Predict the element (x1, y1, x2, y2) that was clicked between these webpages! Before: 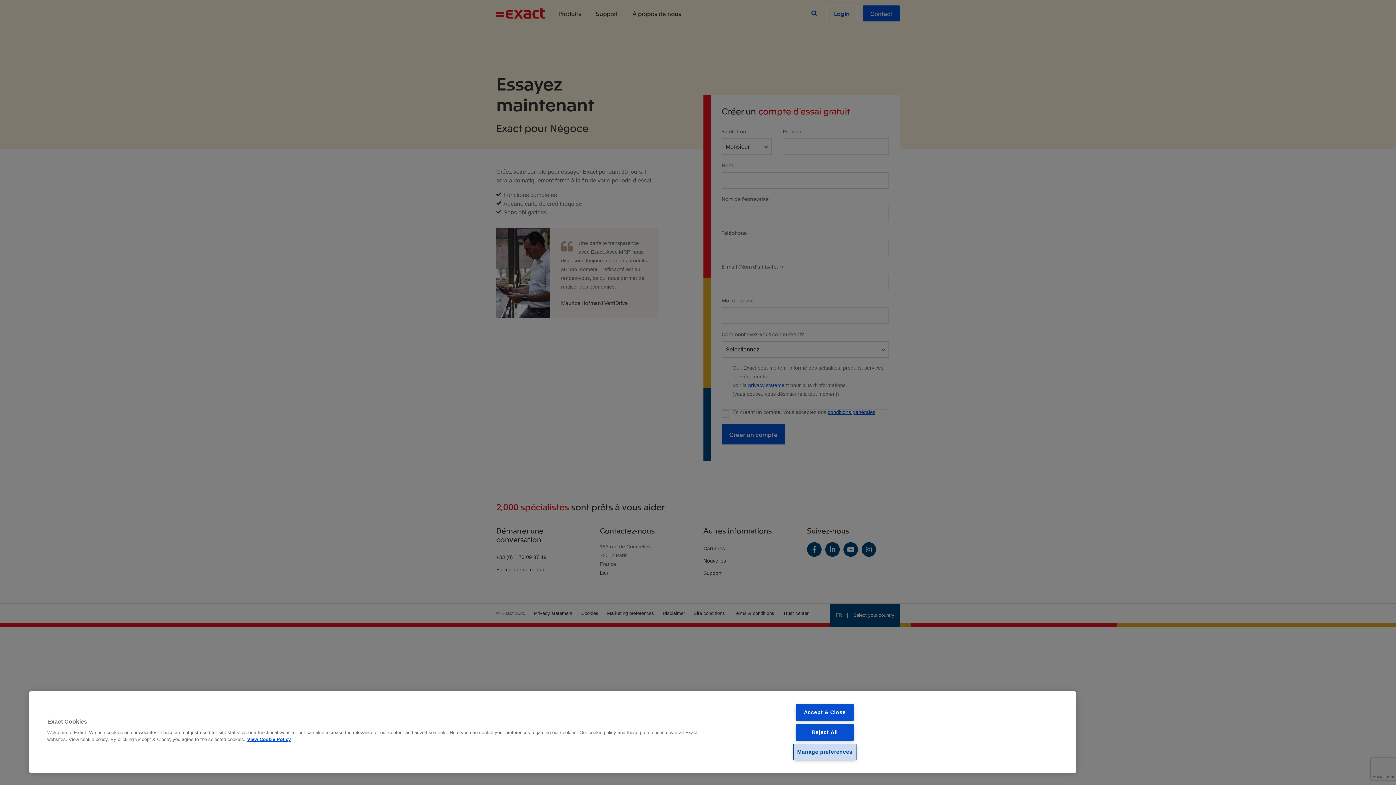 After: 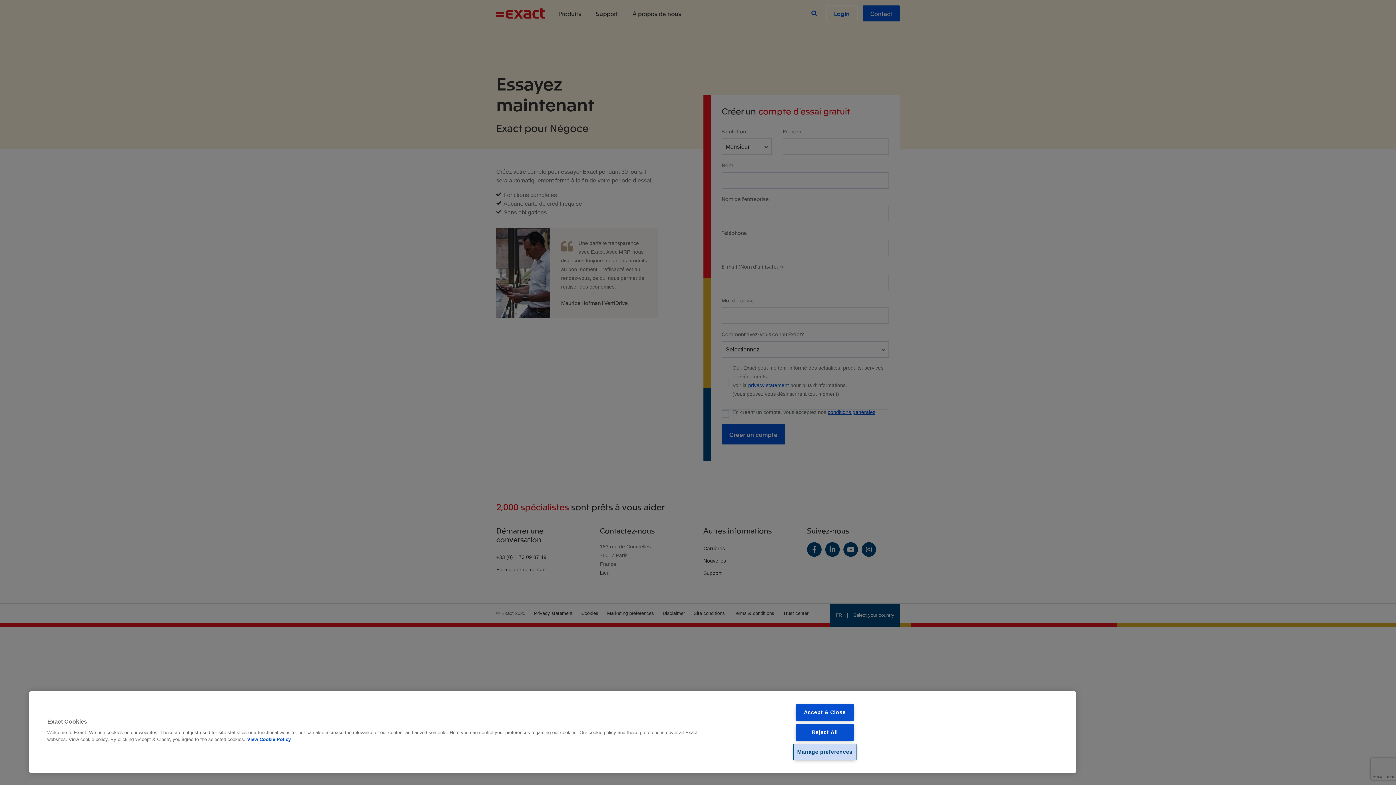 Action: label: View Cookie Policy, opens in a new tab bbox: (247, 737, 290, 742)